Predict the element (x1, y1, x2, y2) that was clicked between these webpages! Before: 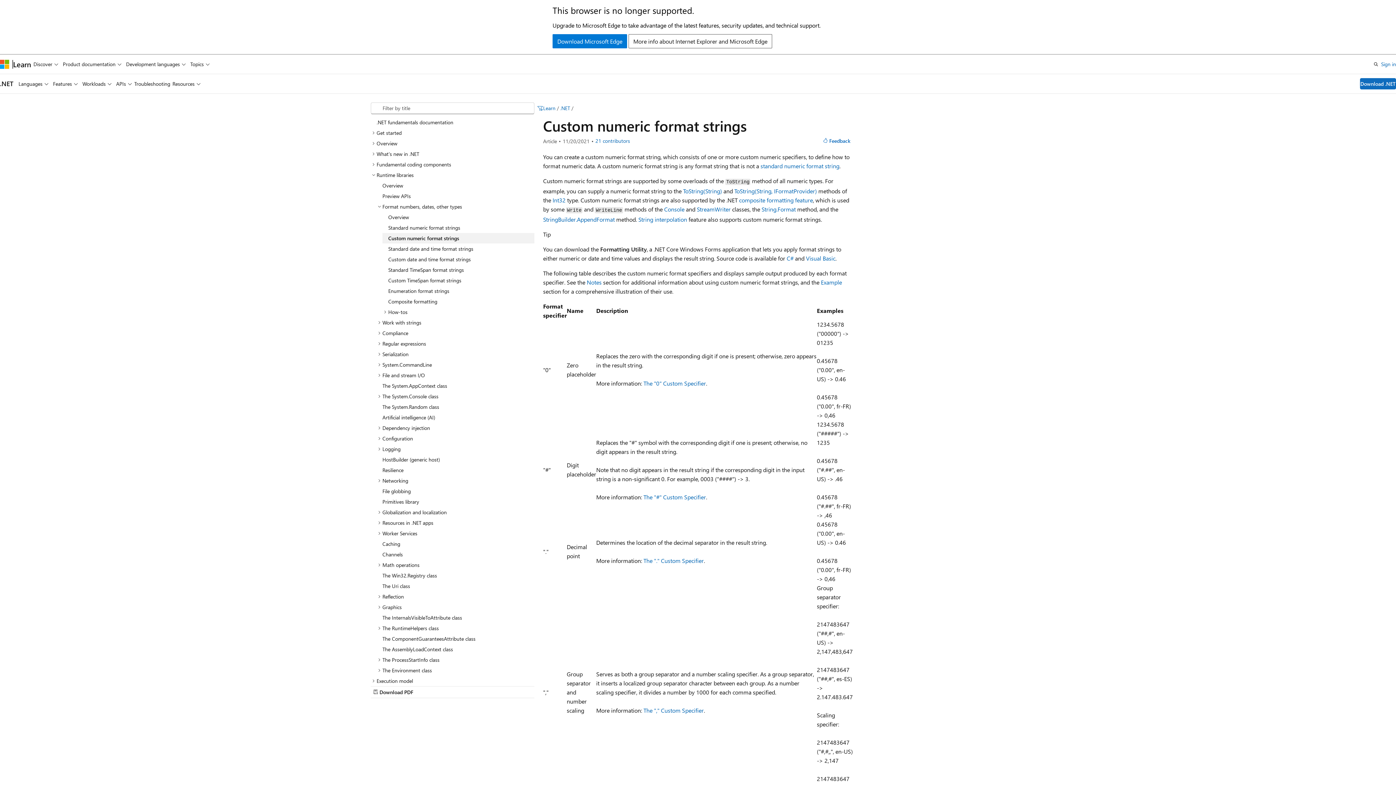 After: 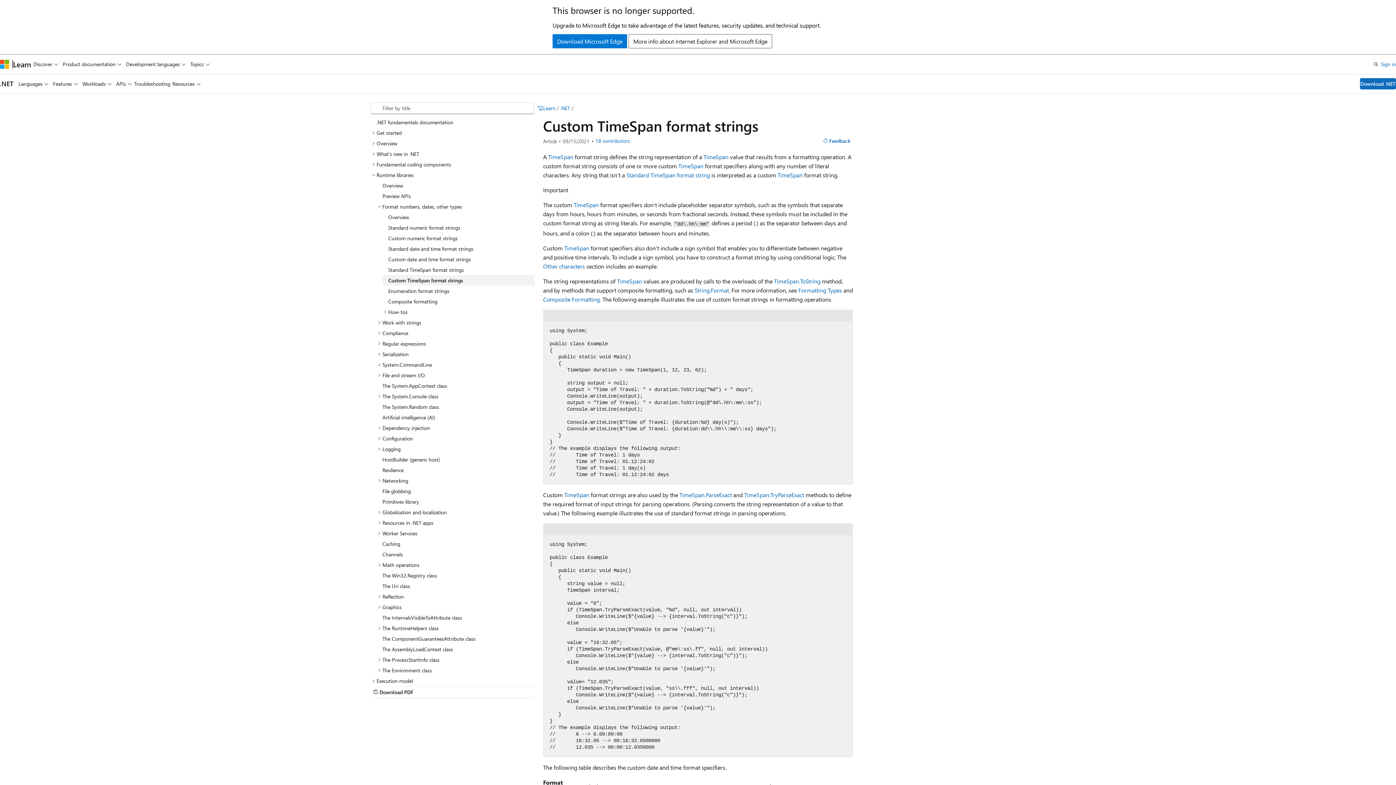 Action: label: Custom TimeSpan format strings bbox: (382, 275, 534, 285)